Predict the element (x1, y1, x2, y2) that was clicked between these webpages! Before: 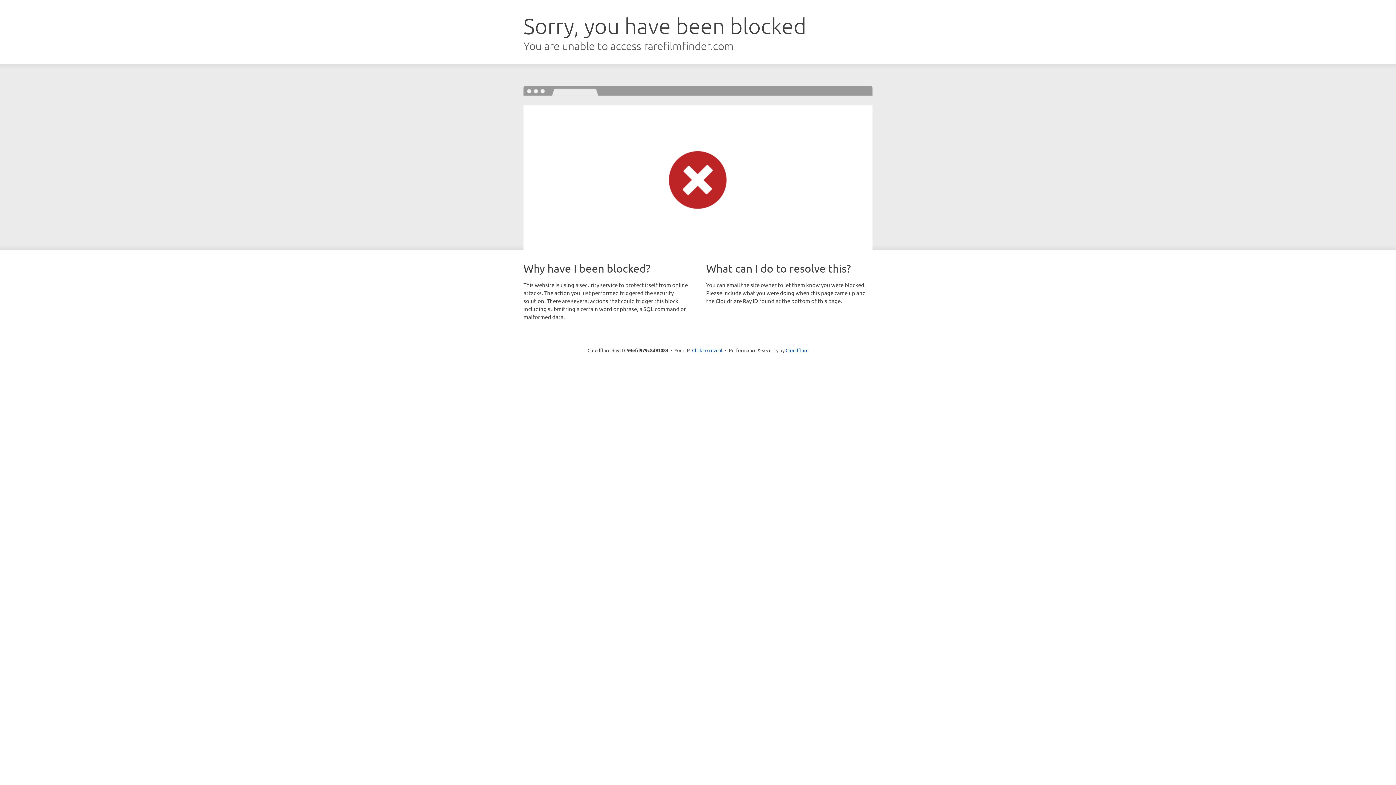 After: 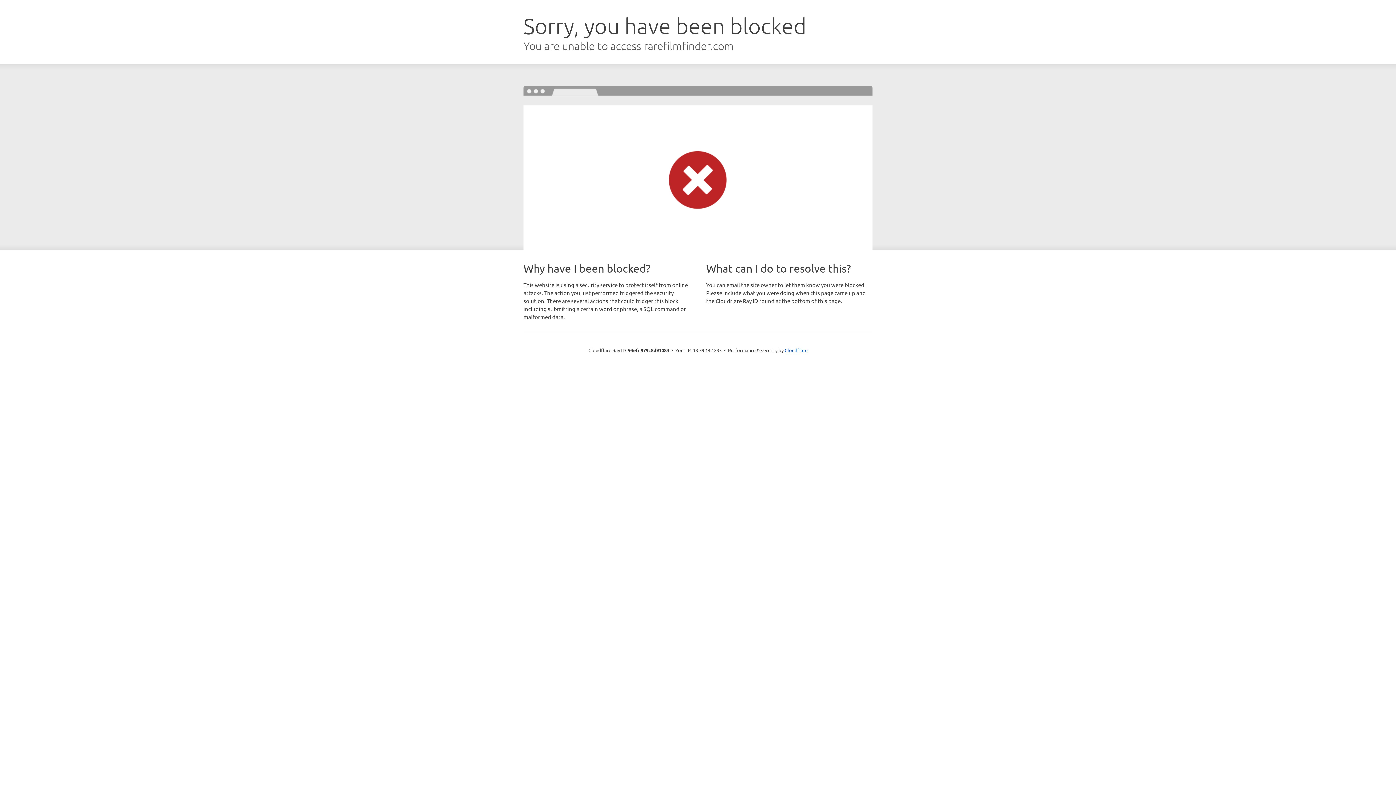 Action: label: Click to reveal bbox: (692, 346, 722, 353)